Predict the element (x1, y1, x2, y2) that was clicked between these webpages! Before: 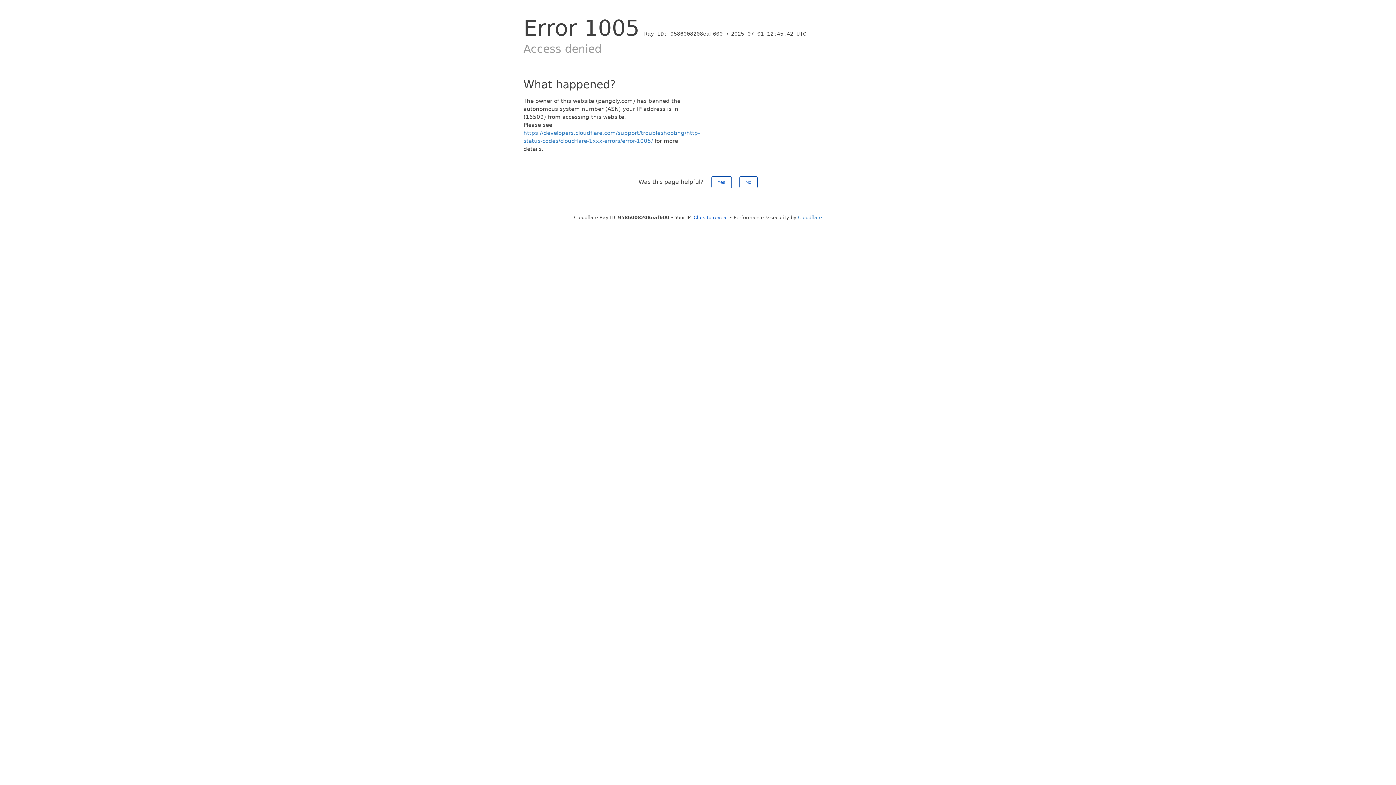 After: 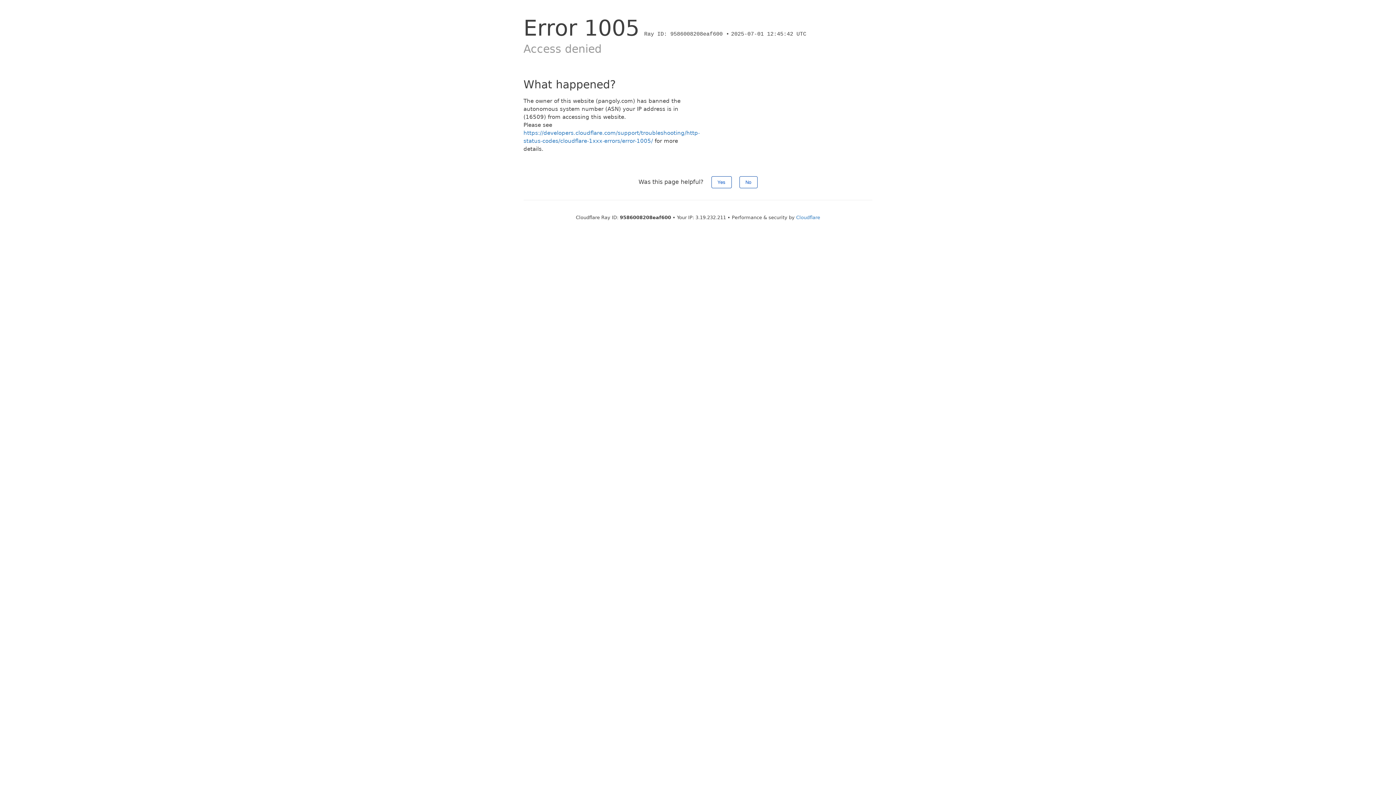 Action: label: Click to reveal bbox: (693, 214, 728, 220)